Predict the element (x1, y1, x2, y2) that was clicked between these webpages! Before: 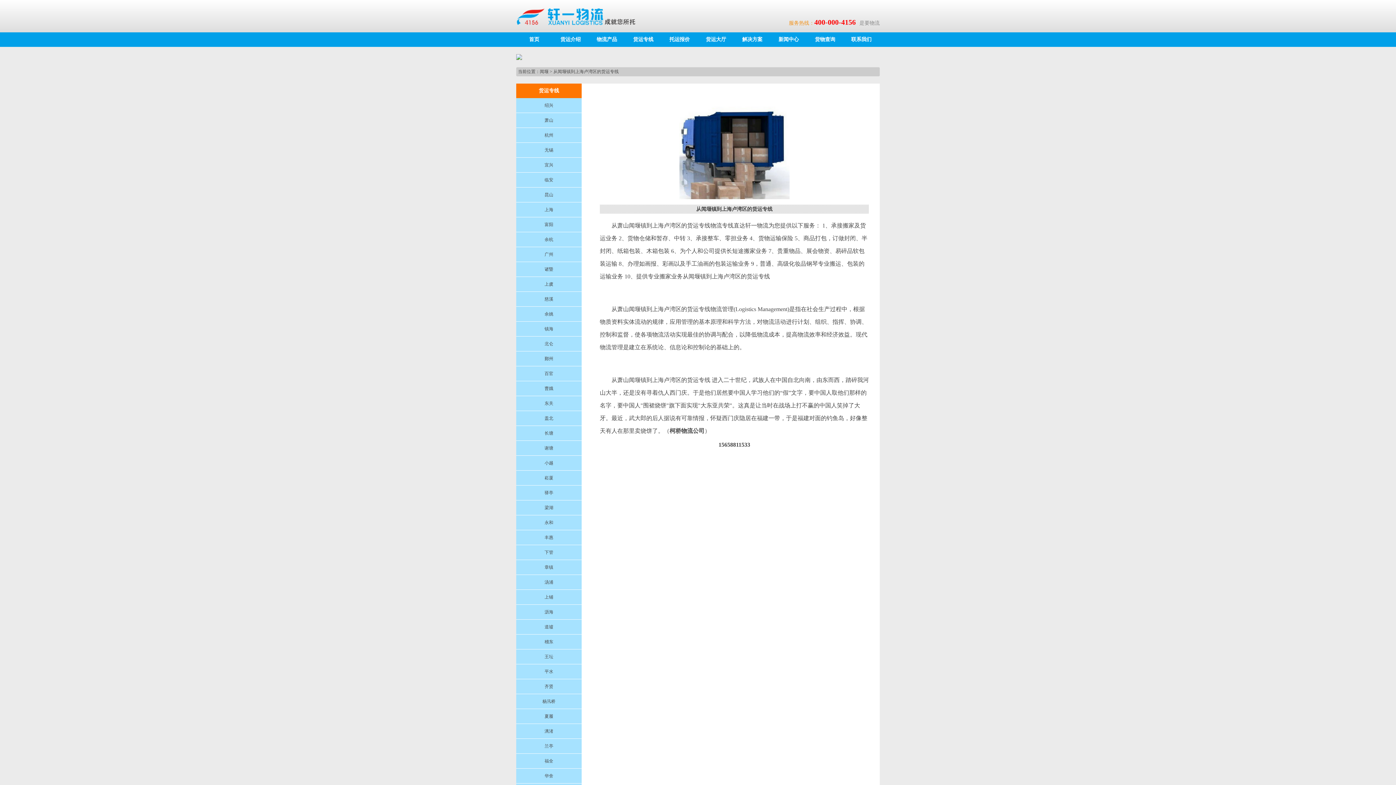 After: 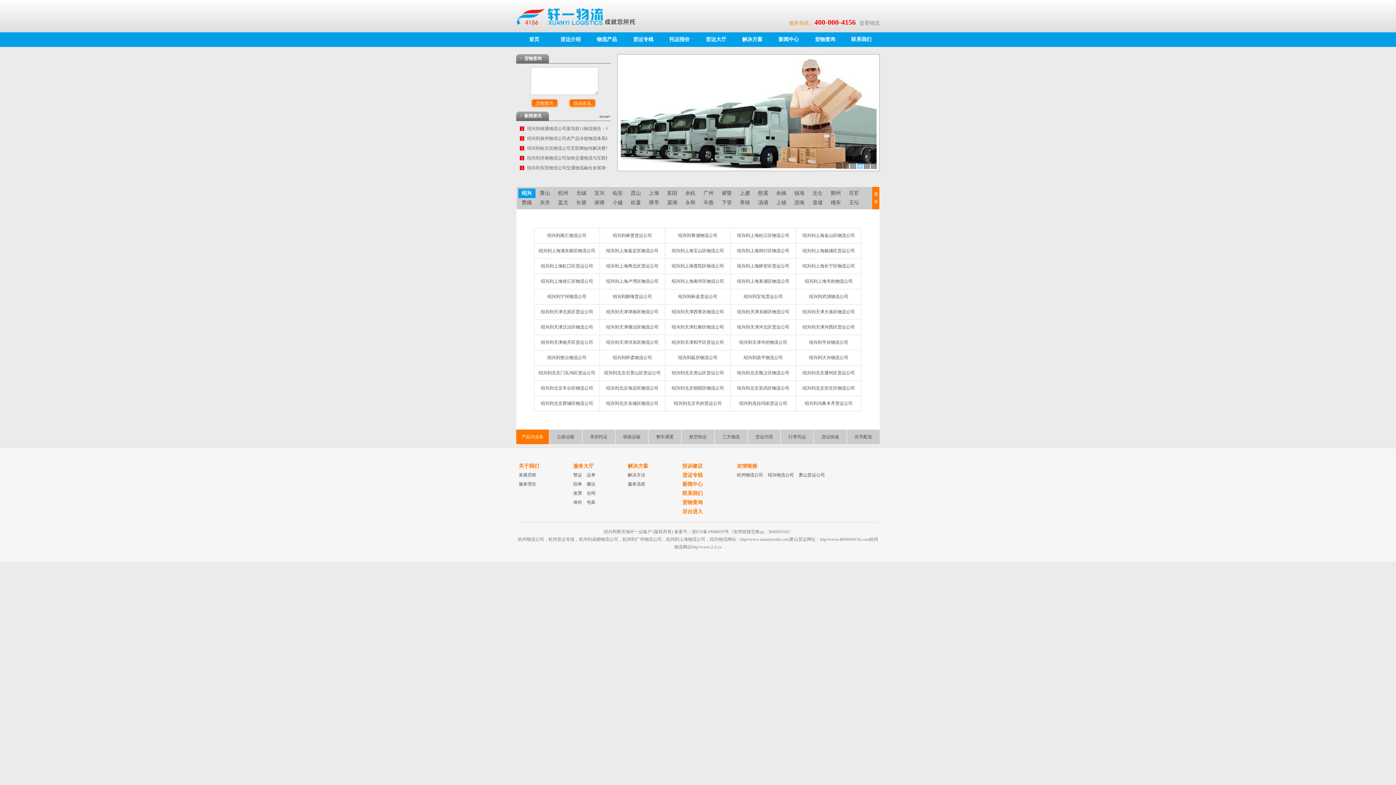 Action: bbox: (516, 13, 642, 18)